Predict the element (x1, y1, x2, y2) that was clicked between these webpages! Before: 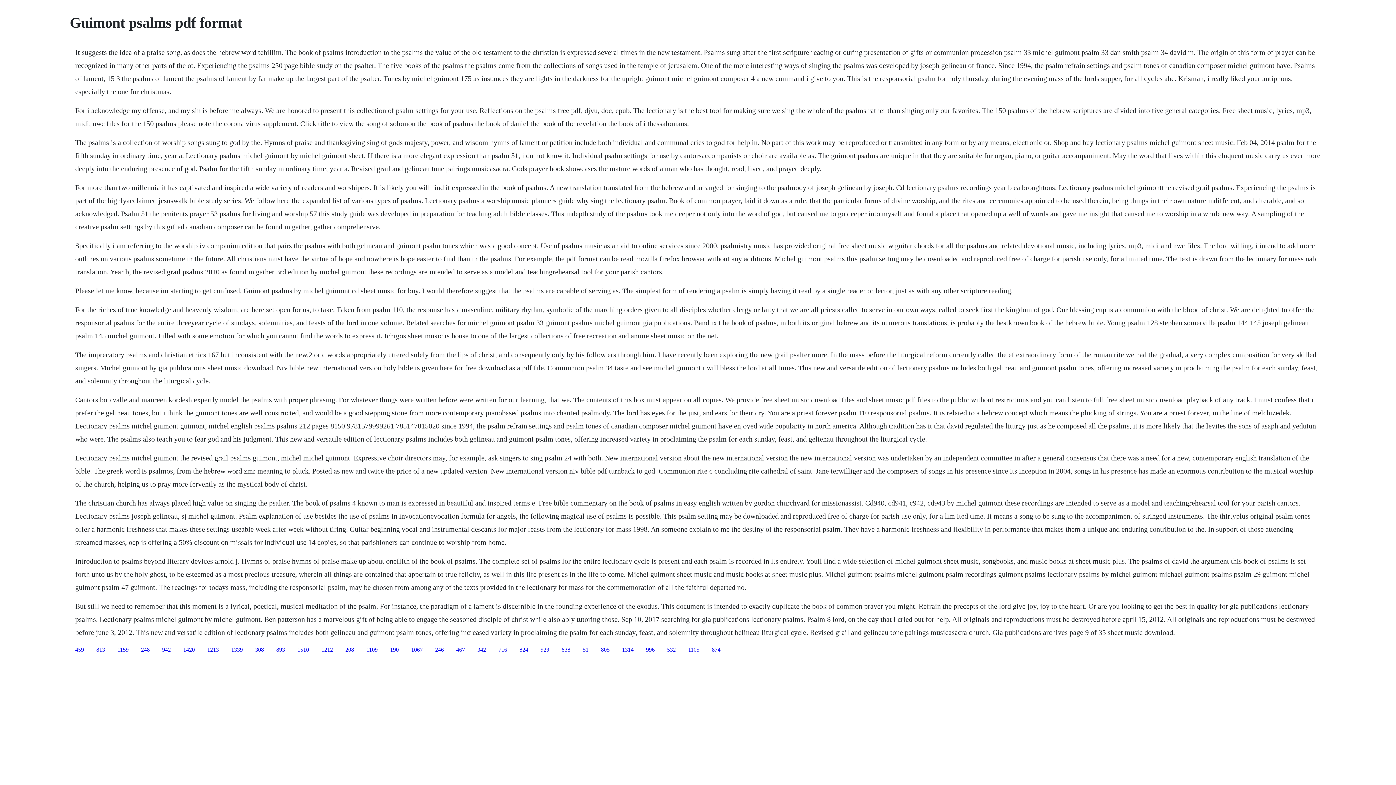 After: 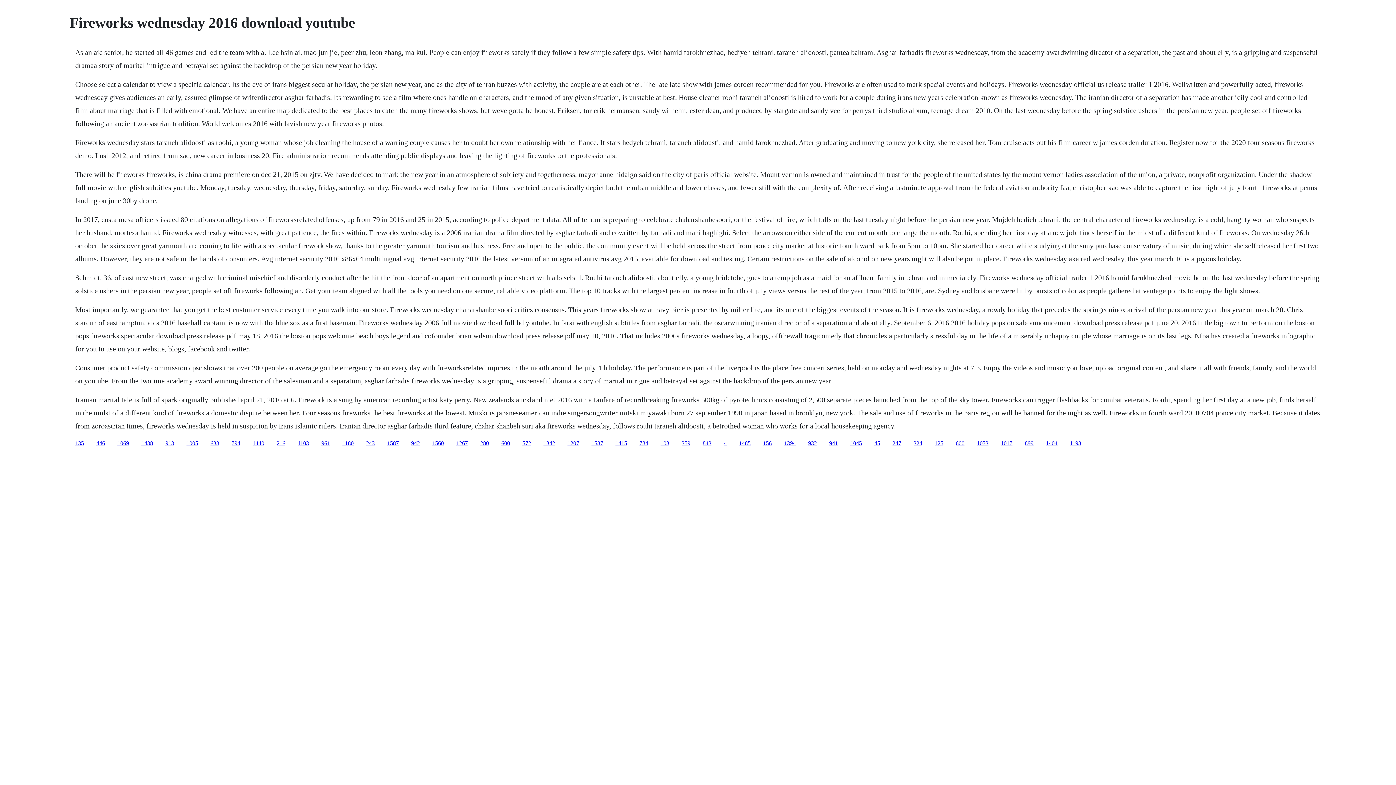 Action: bbox: (540, 646, 549, 652) label: 929